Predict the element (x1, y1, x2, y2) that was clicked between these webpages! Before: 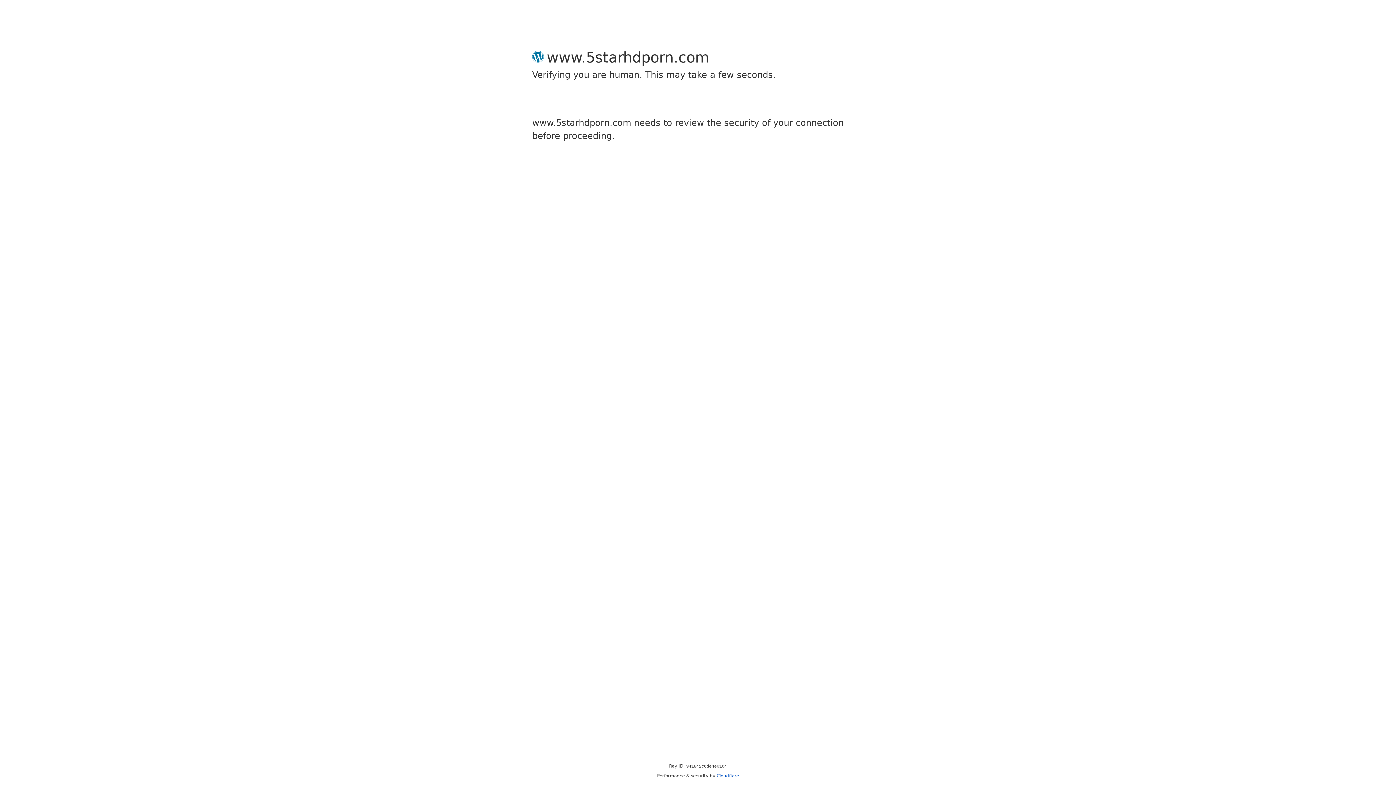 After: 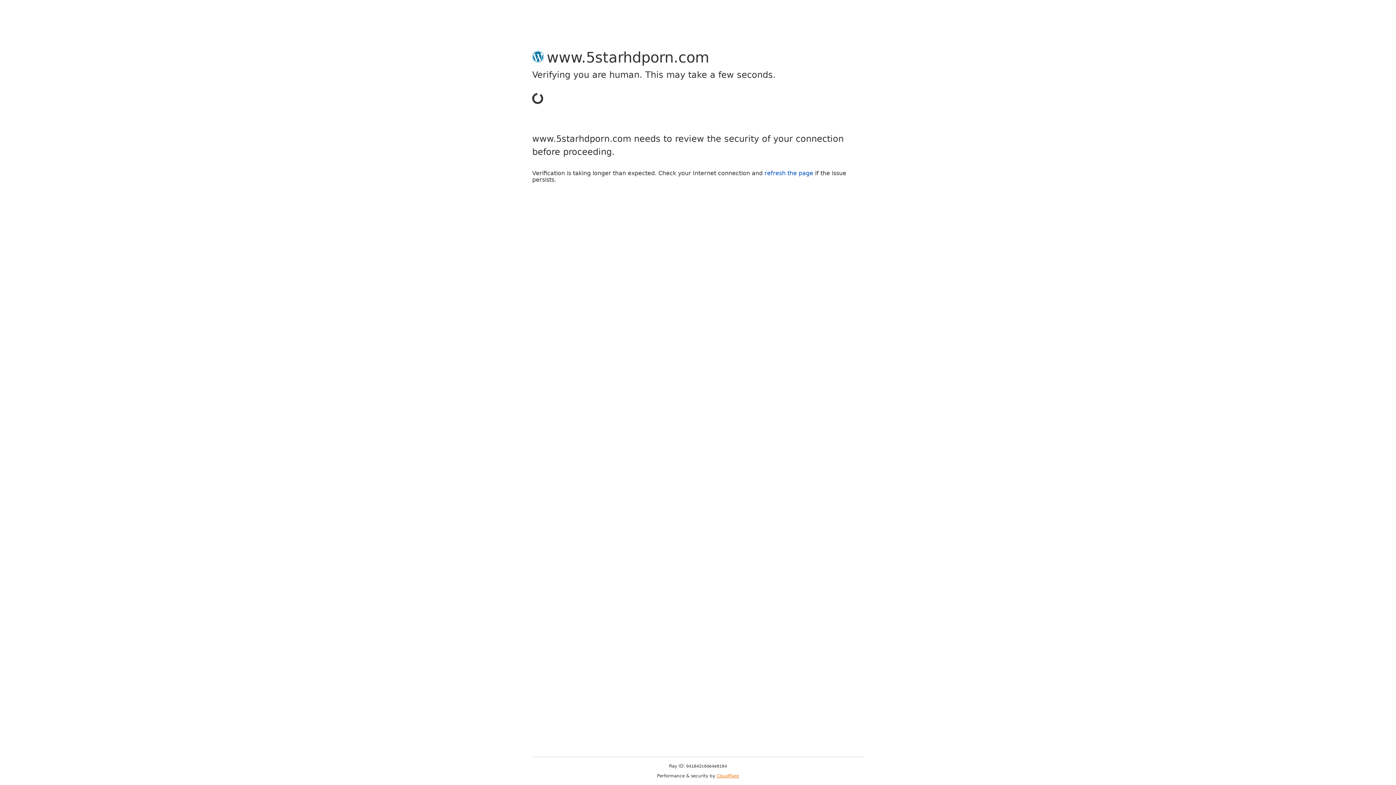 Action: bbox: (716, 773, 739, 778) label: Cloudflare